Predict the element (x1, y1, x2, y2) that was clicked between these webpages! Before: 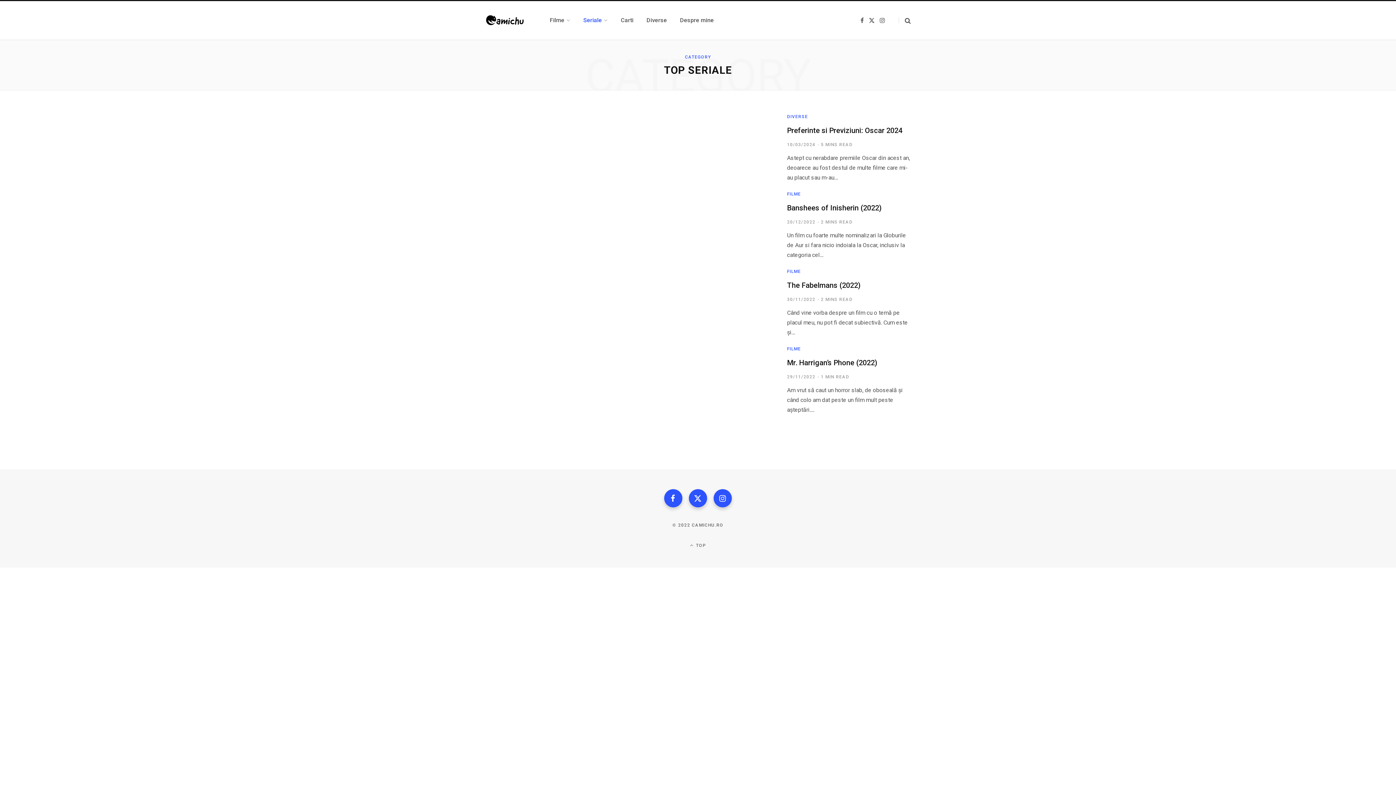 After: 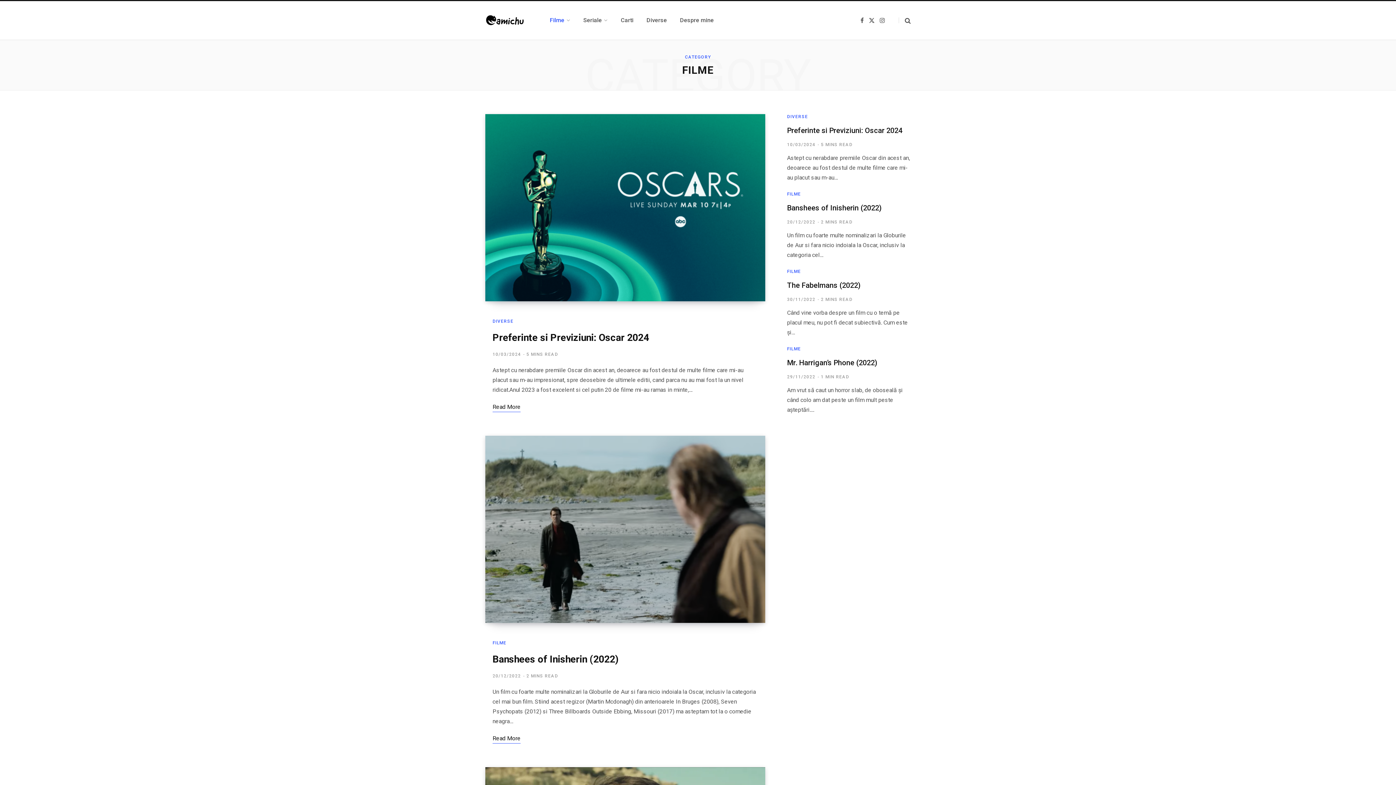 Action: label: Filme bbox: (543, 7, 576, 33)